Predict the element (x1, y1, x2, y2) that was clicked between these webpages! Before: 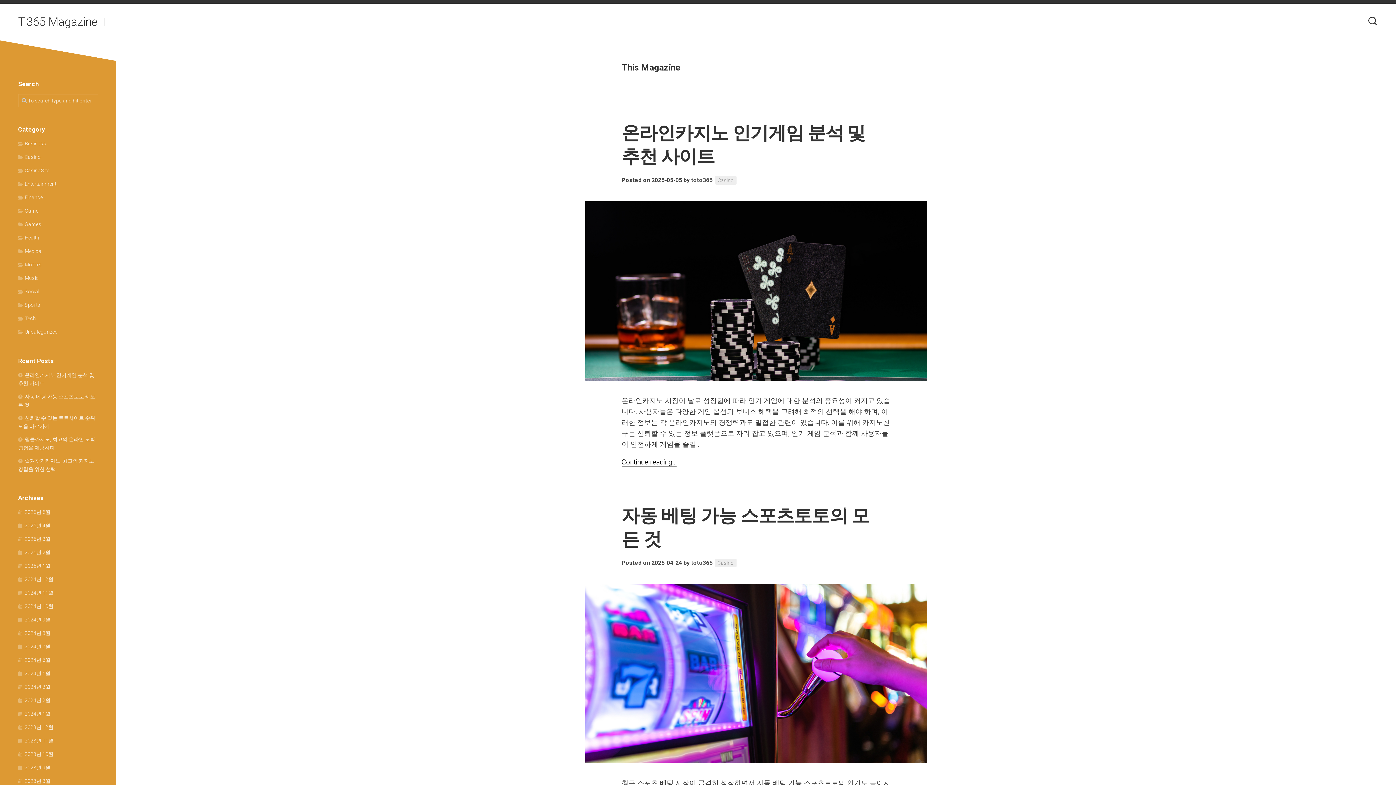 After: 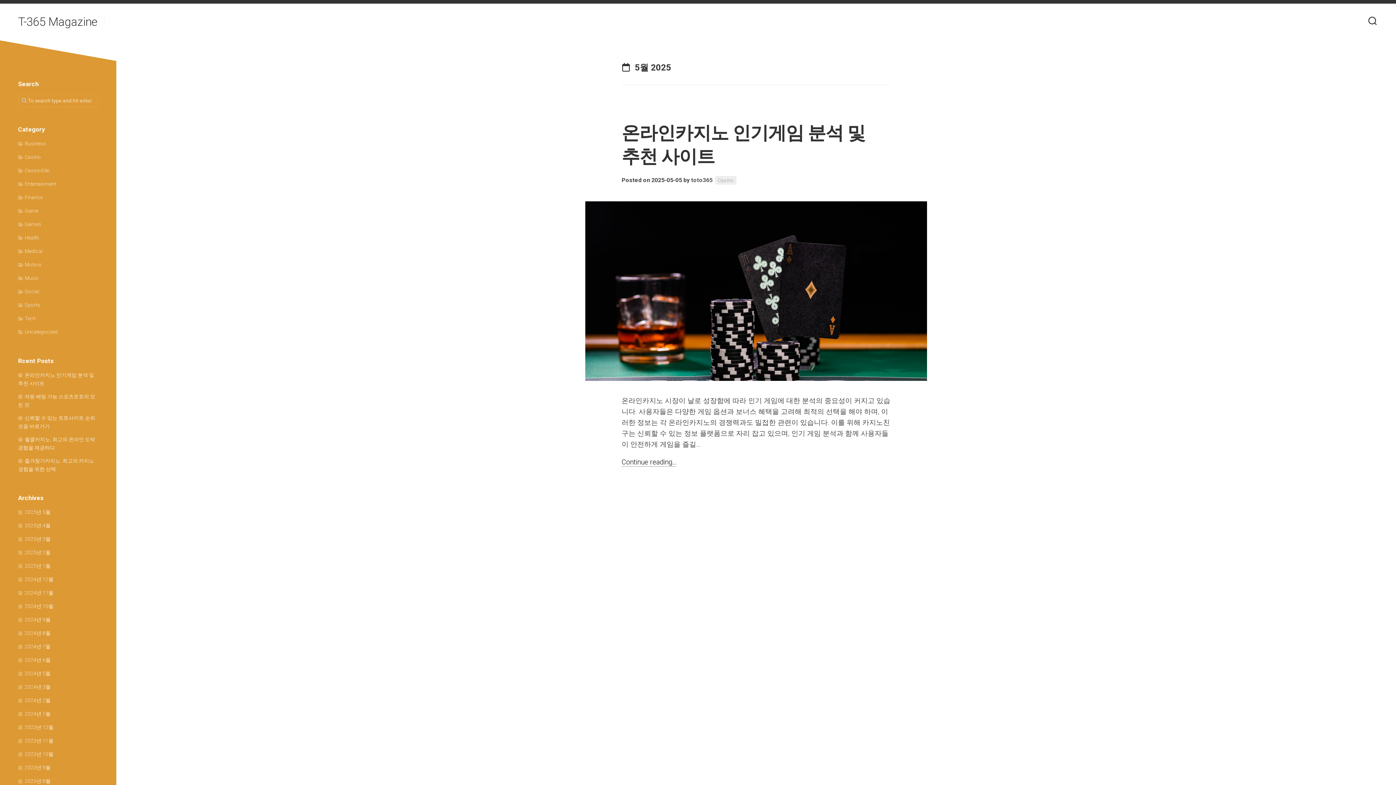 Action: label: 2025년 5월 bbox: (18, 509, 50, 515)